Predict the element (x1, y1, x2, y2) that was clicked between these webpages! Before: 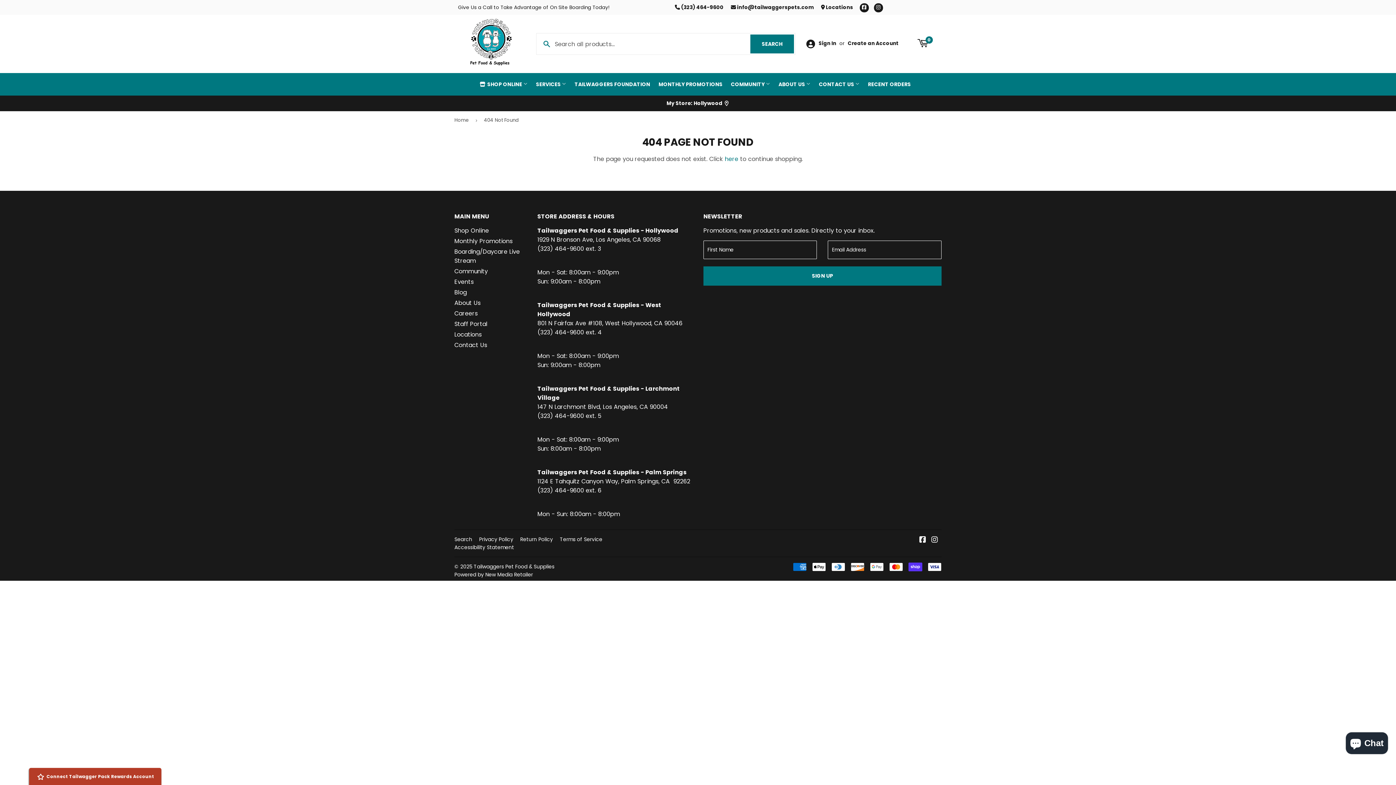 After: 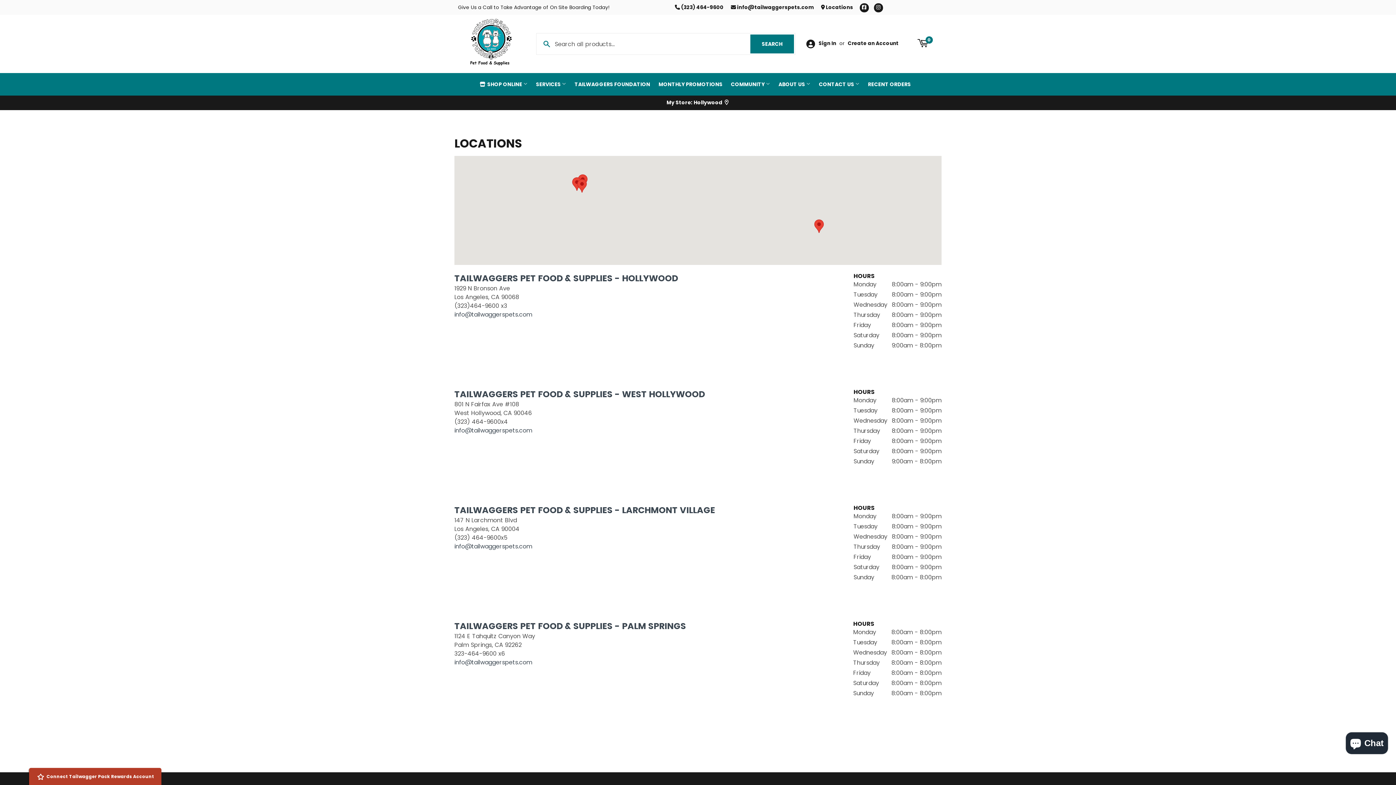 Action: label: Locations bbox: (454, 330, 481, 338)